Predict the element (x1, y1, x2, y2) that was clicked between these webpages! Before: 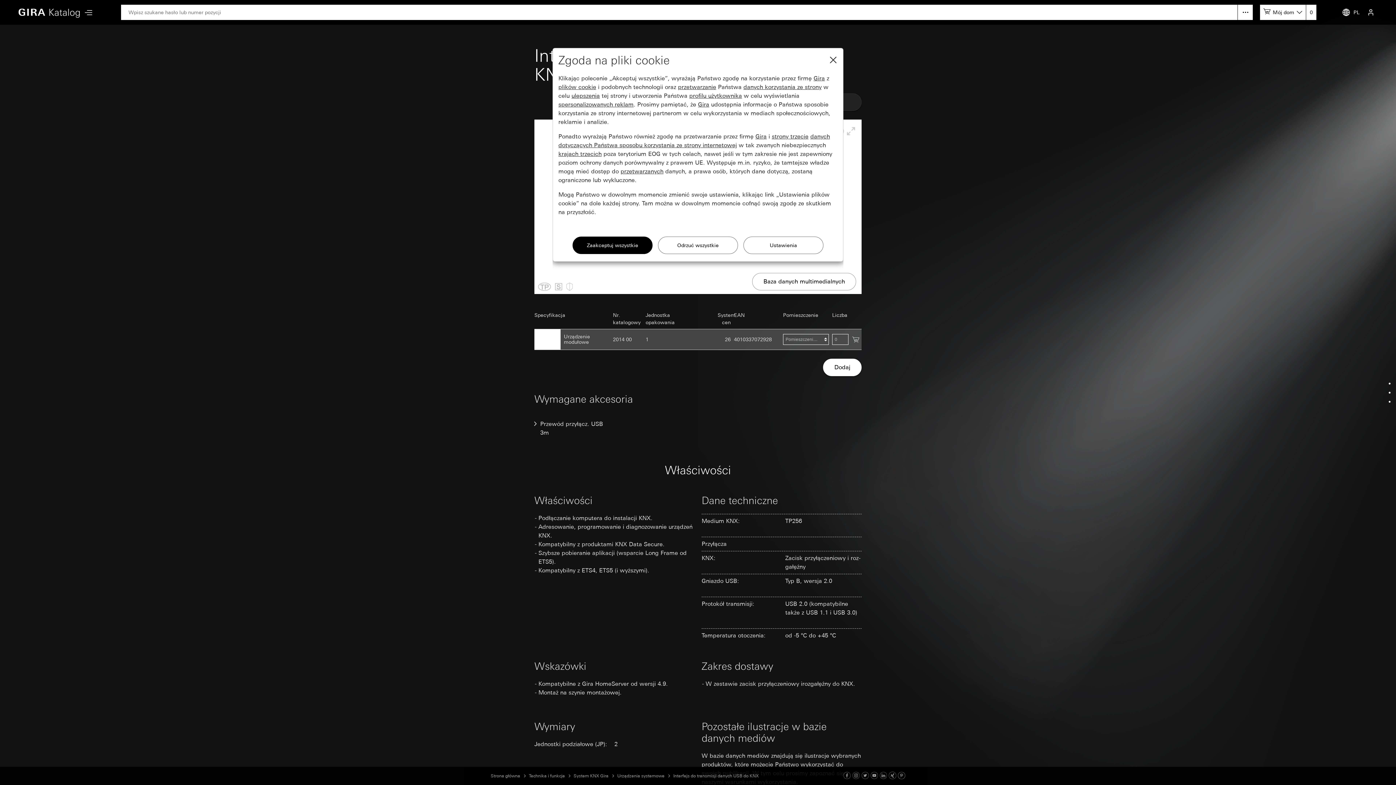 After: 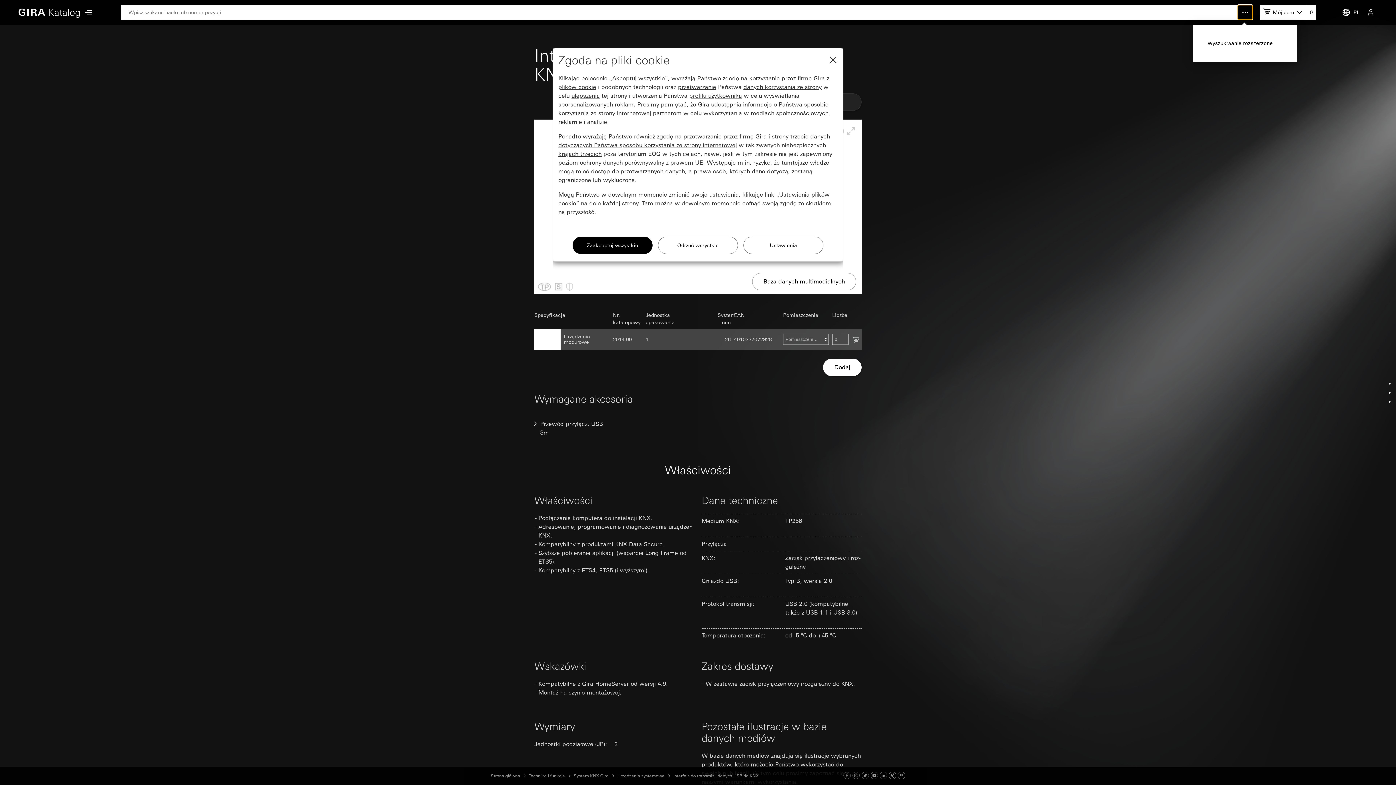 Action: bbox: (1237, 4, 1253, 20)